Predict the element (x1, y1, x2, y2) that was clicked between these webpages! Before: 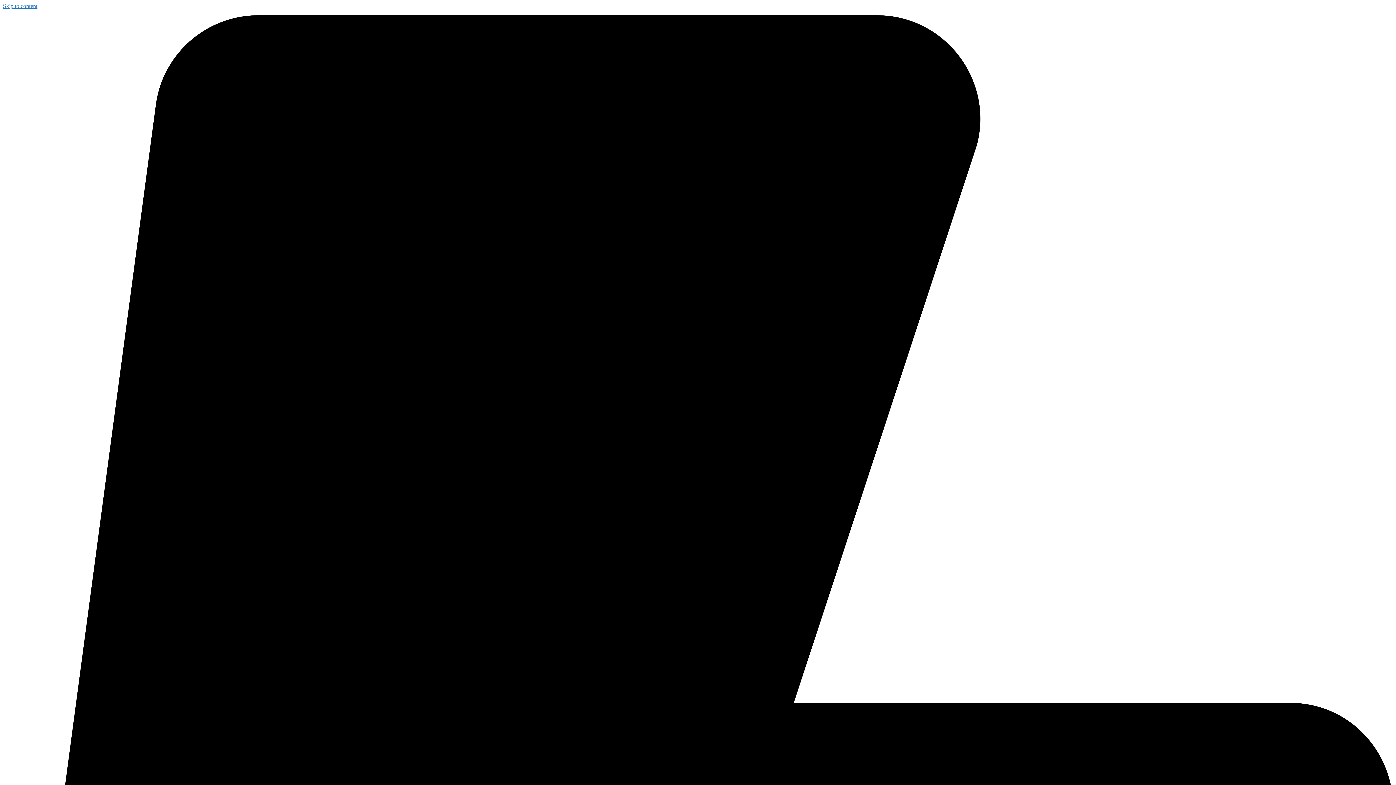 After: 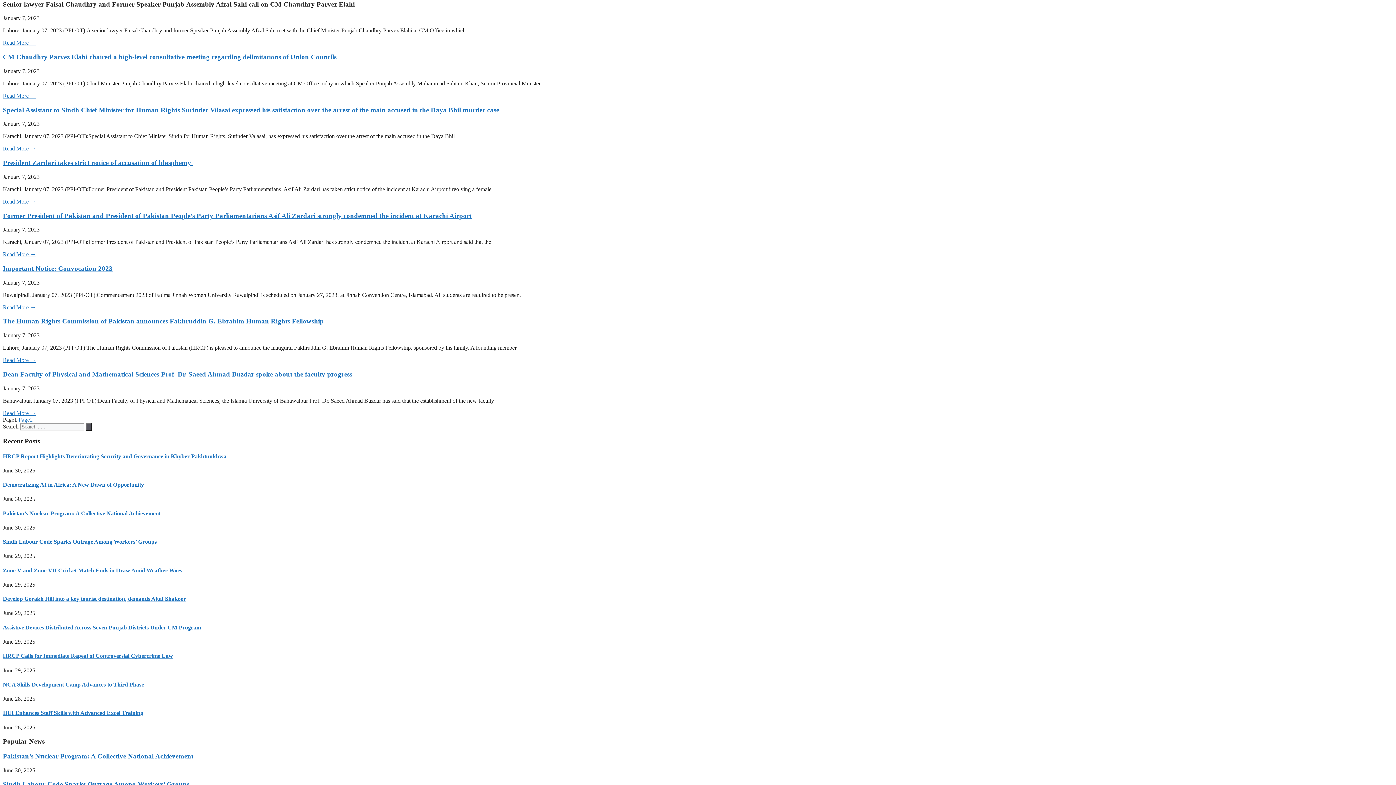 Action: bbox: (2, 2, 37, 9) label: Skip to content